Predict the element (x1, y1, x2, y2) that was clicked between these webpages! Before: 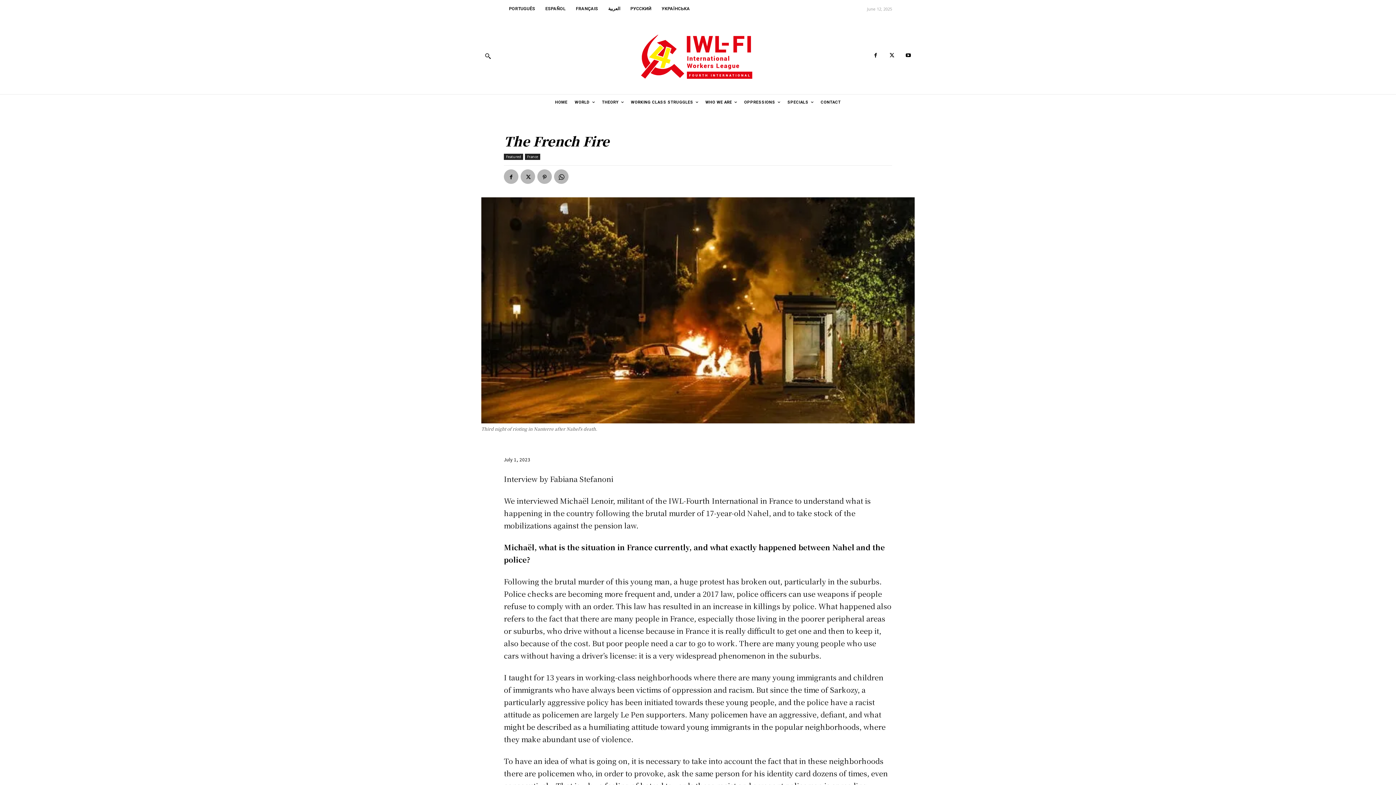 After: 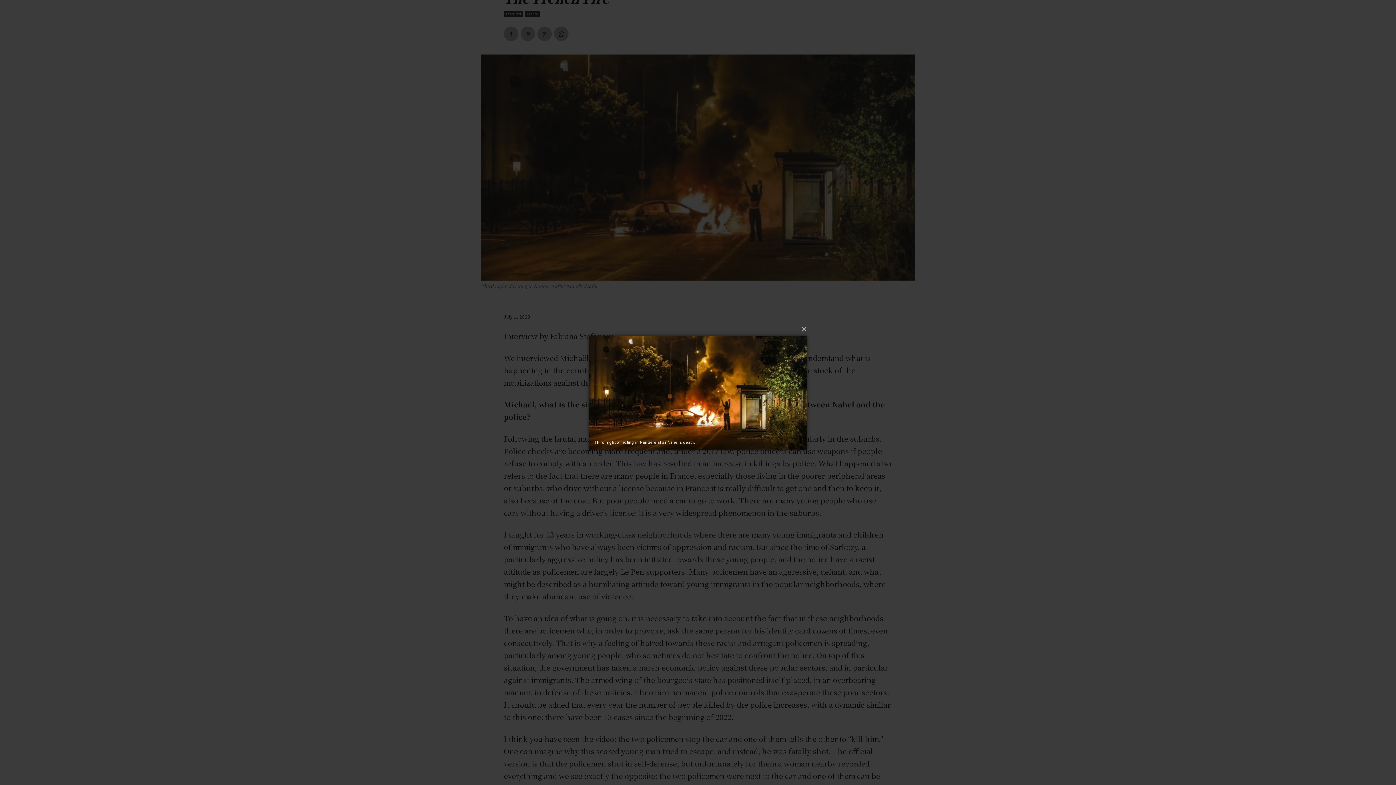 Action: bbox: (481, 197, 914, 423)